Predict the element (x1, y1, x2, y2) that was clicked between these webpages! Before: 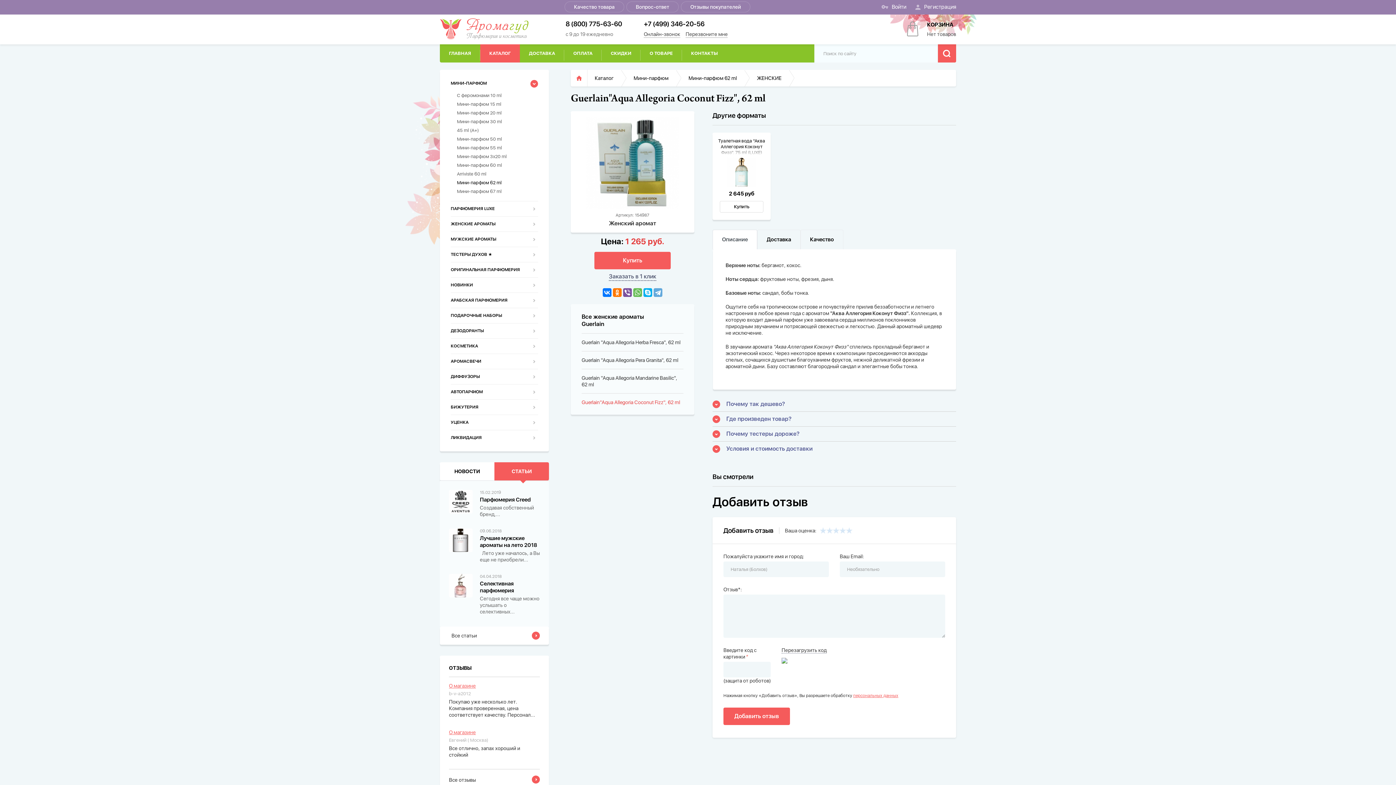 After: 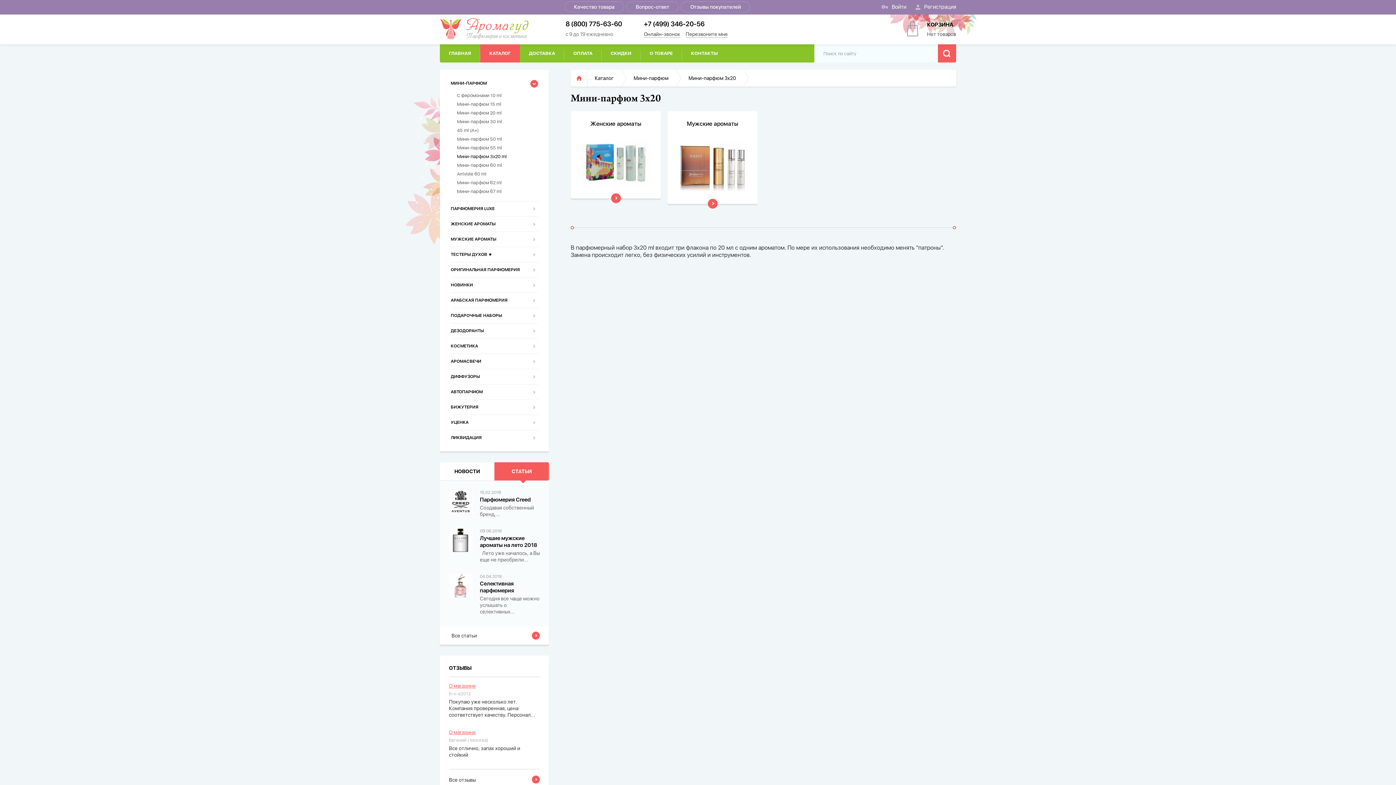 Action: bbox: (457, 153, 506, 159) label: Мини-парфюм 3х20 ml